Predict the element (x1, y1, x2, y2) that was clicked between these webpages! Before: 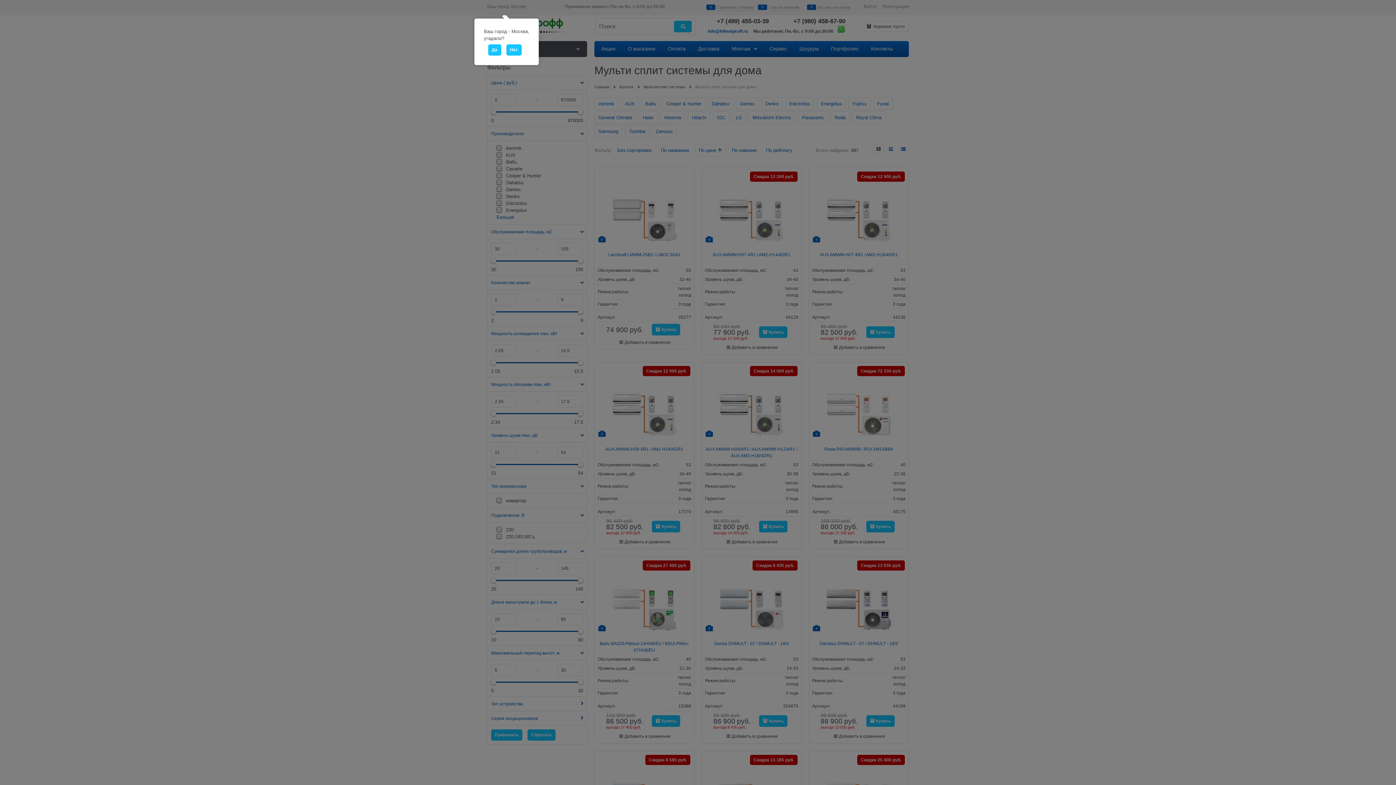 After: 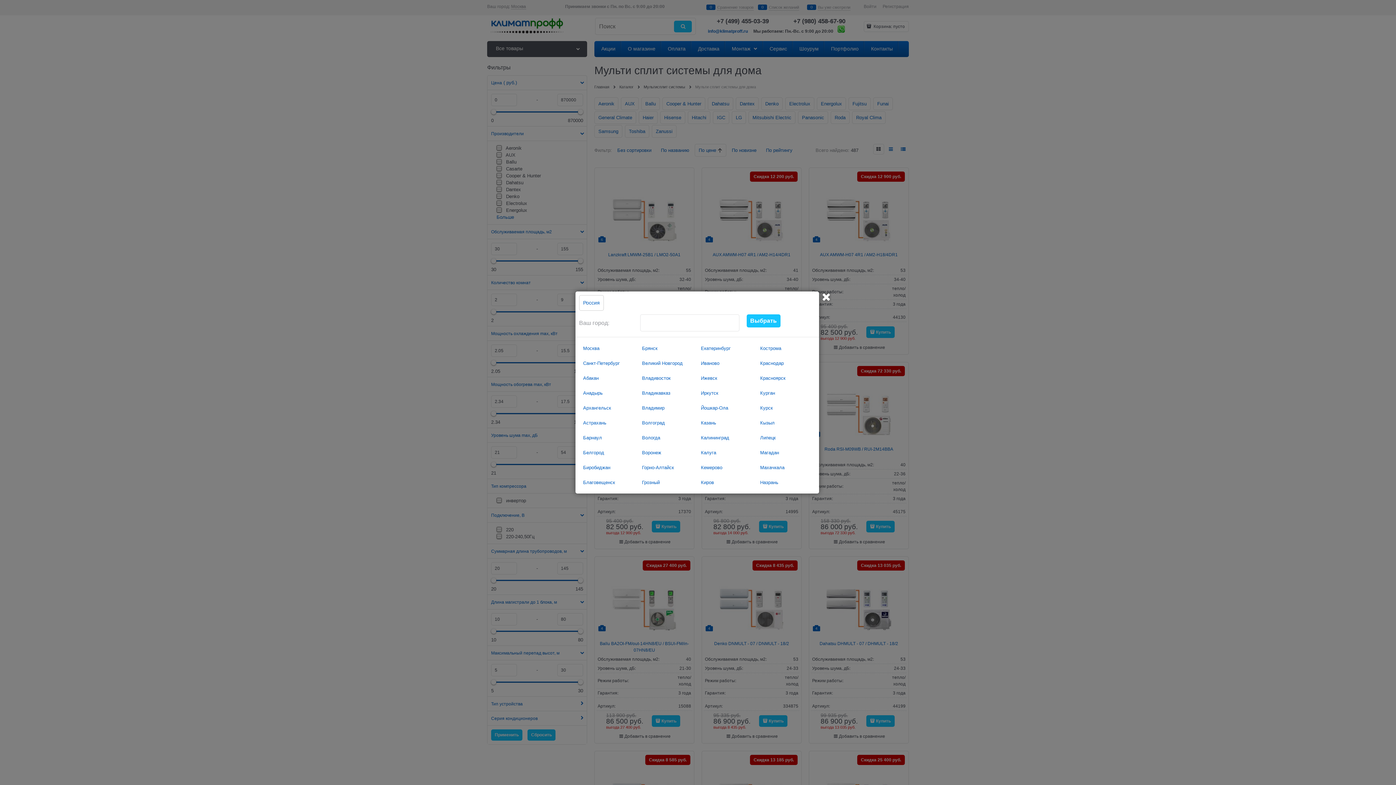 Action: label: Нет bbox: (506, 44, 521, 55)